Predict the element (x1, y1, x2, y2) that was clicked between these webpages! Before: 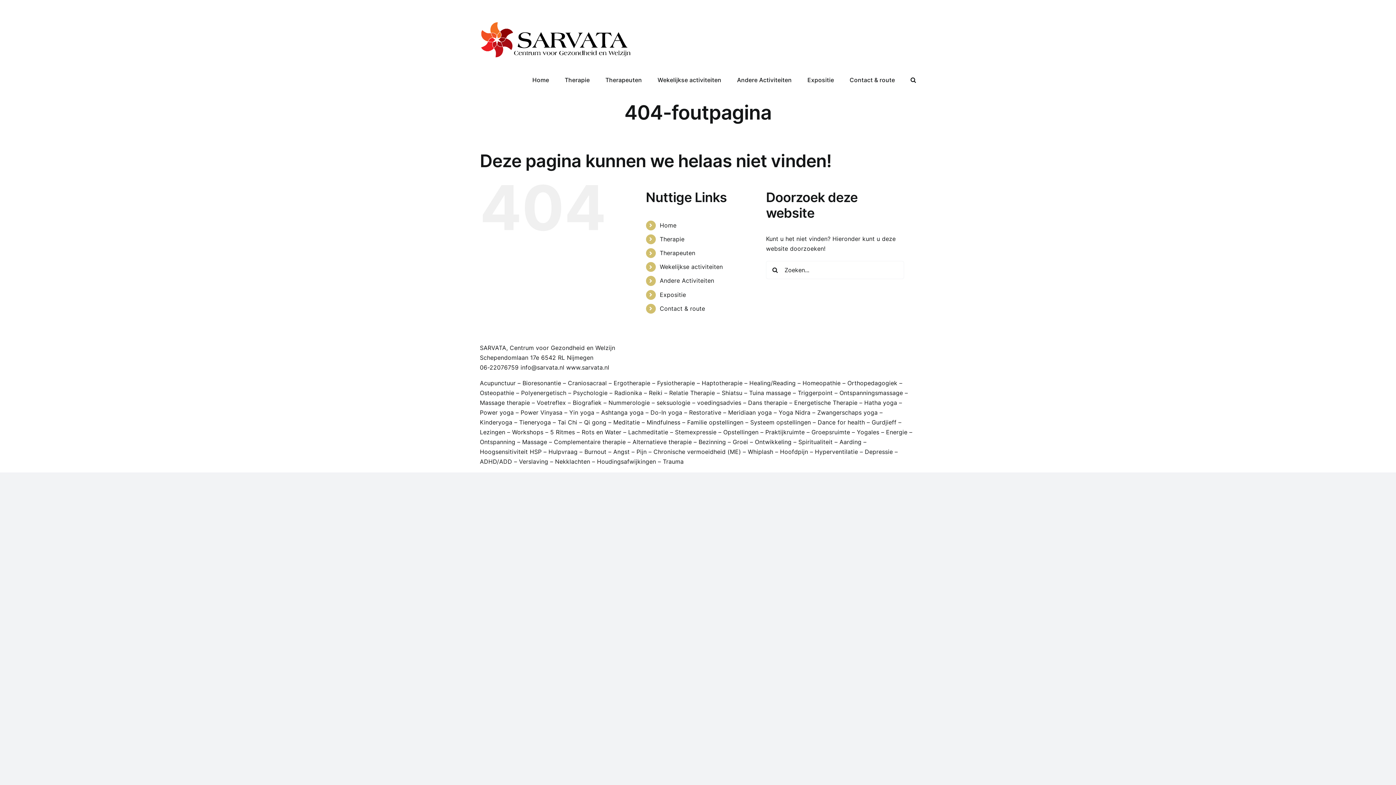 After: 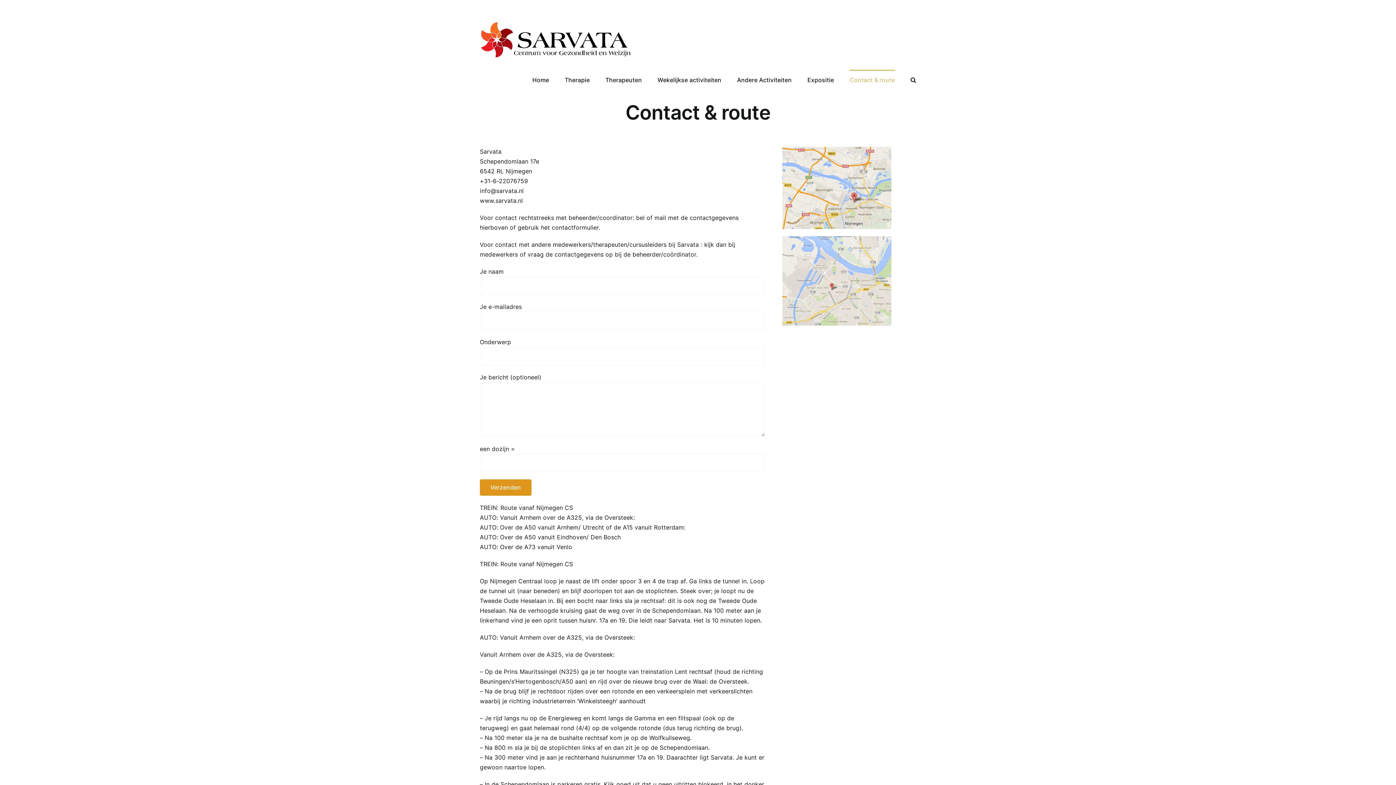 Action: label: Contact & route bbox: (849, 69, 895, 88)